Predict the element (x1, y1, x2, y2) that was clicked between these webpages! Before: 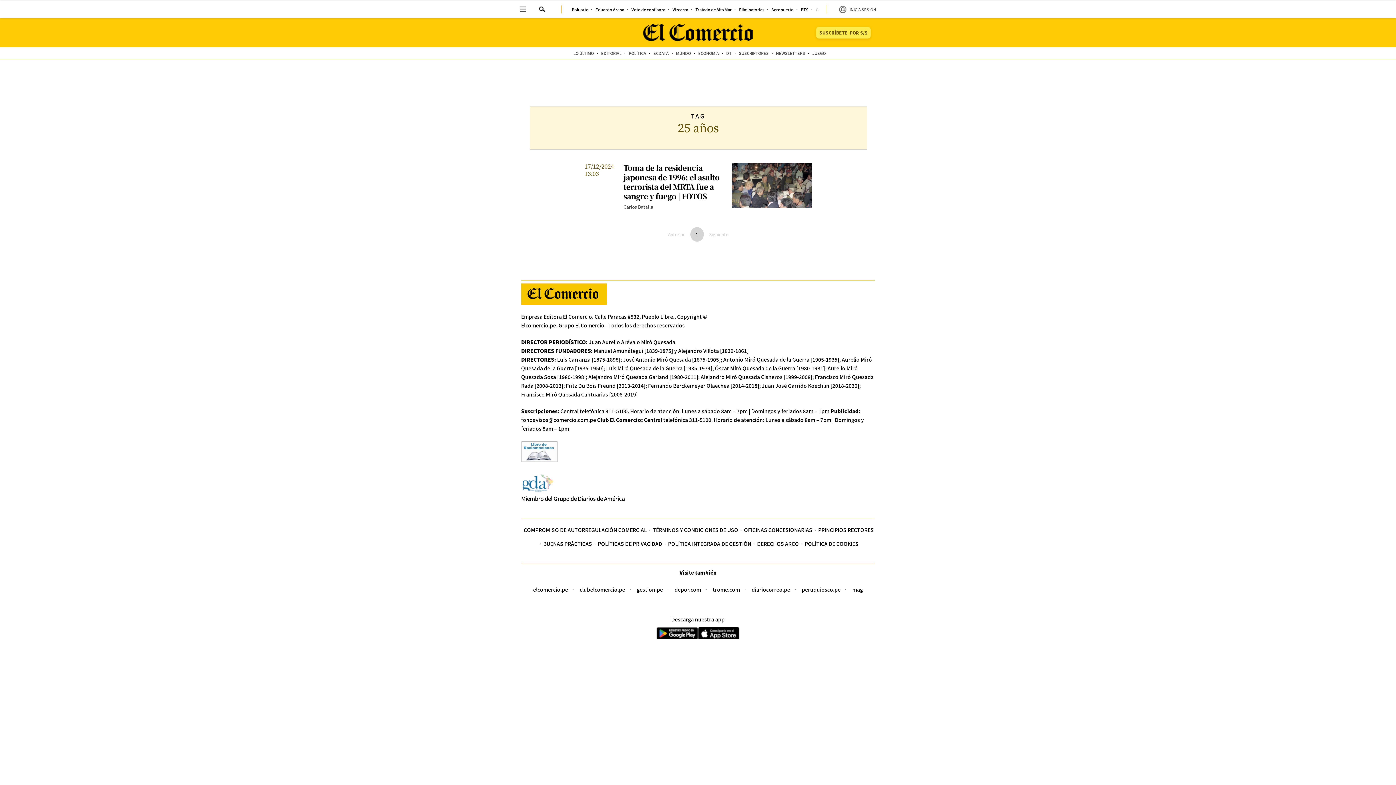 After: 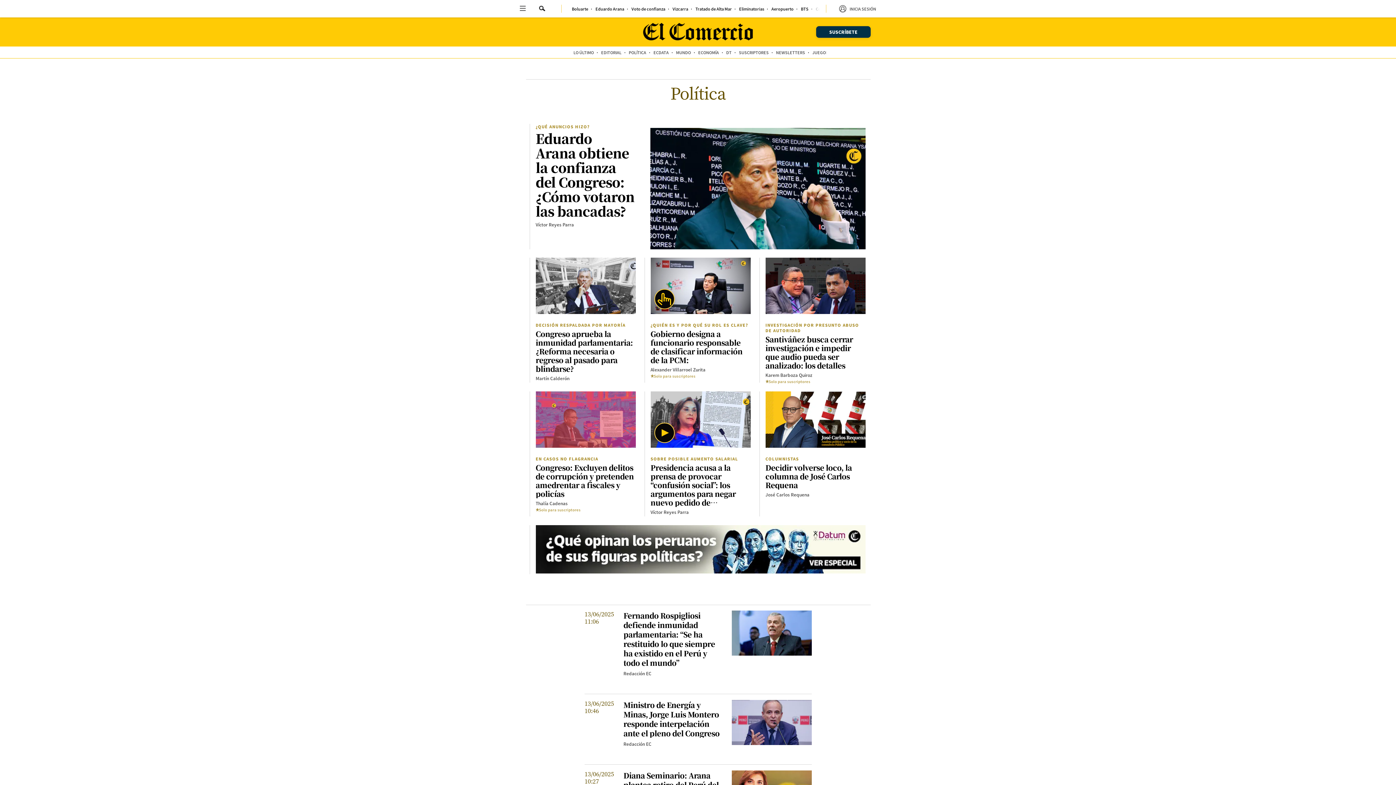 Action: bbox: (625, 47, 650, 58) label: POLÍTICA